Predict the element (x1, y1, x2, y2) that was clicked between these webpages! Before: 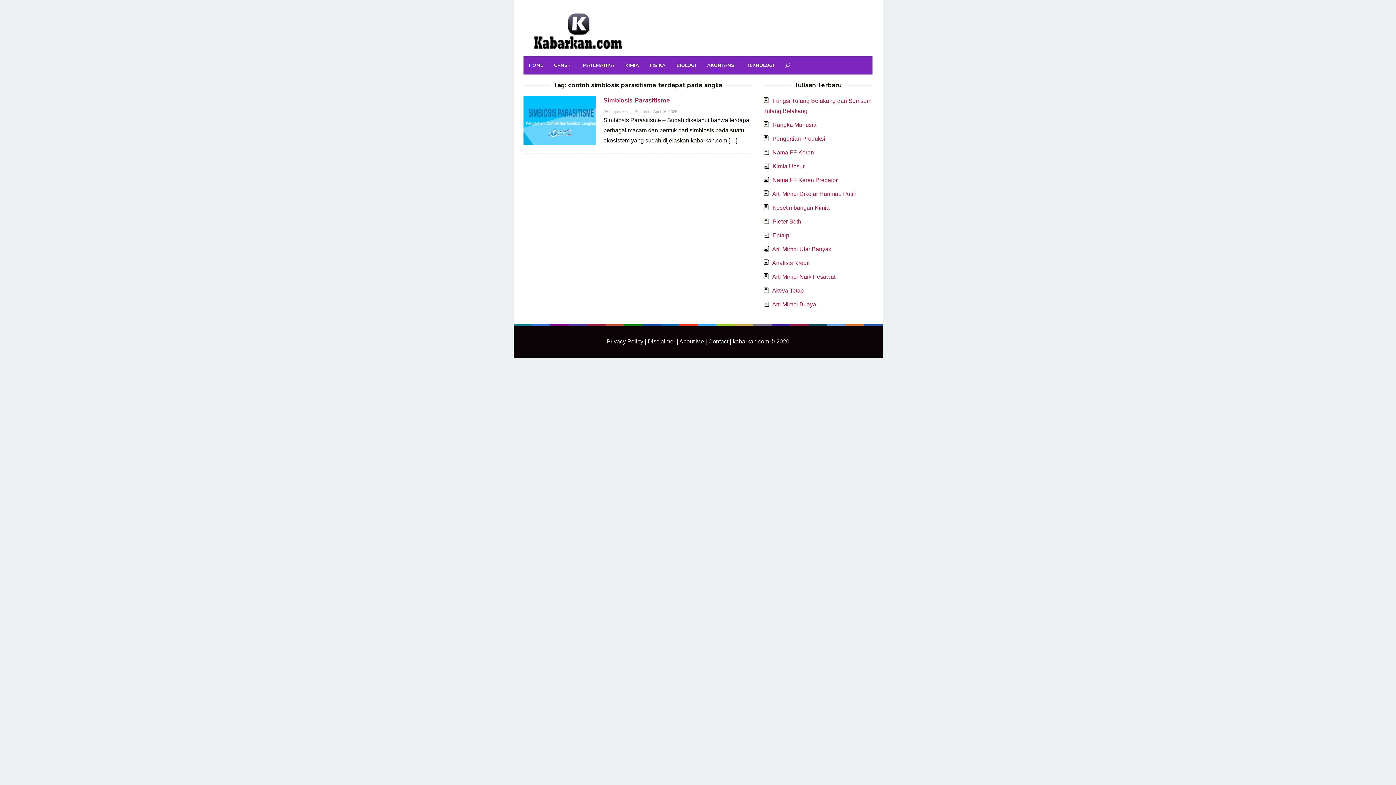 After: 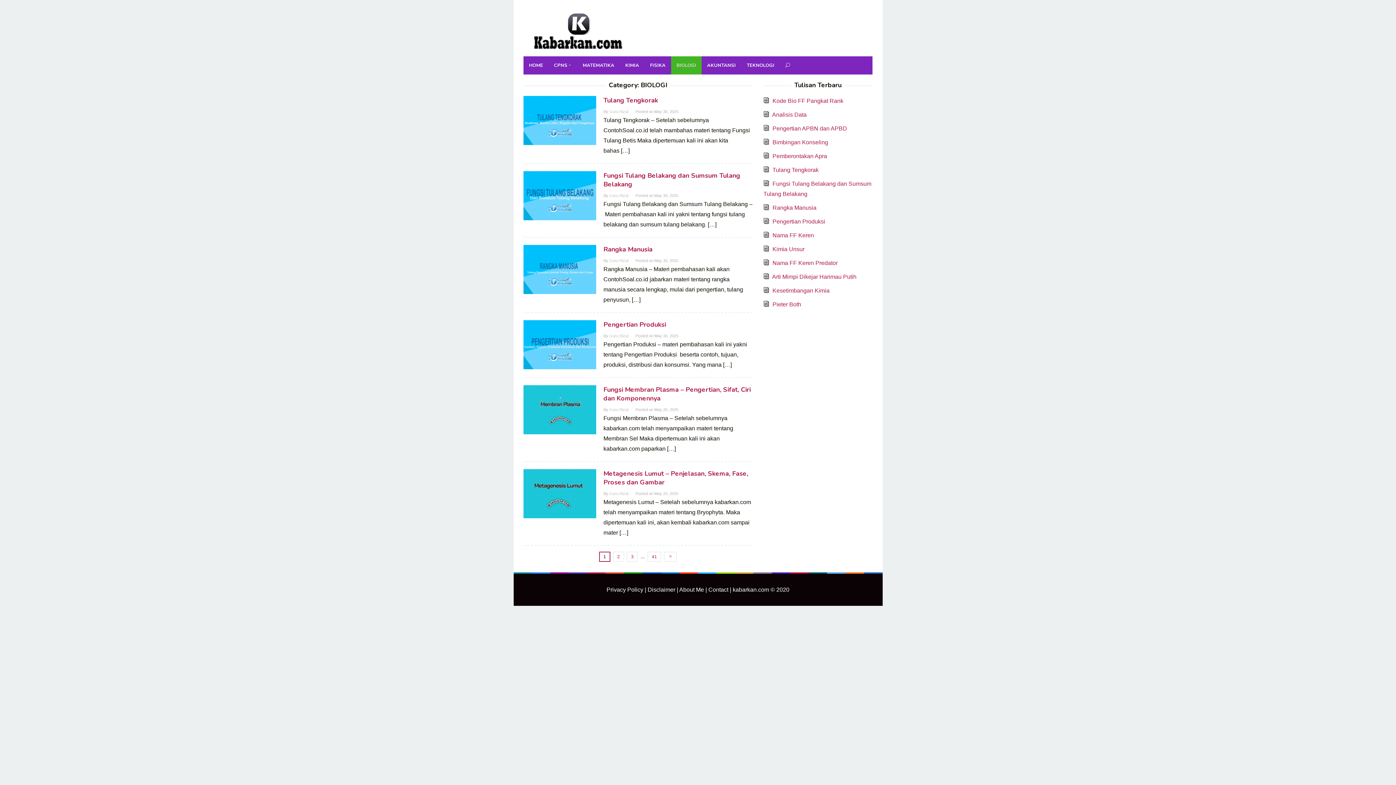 Action: label: BIOLOGI bbox: (671, 56, 701, 74)